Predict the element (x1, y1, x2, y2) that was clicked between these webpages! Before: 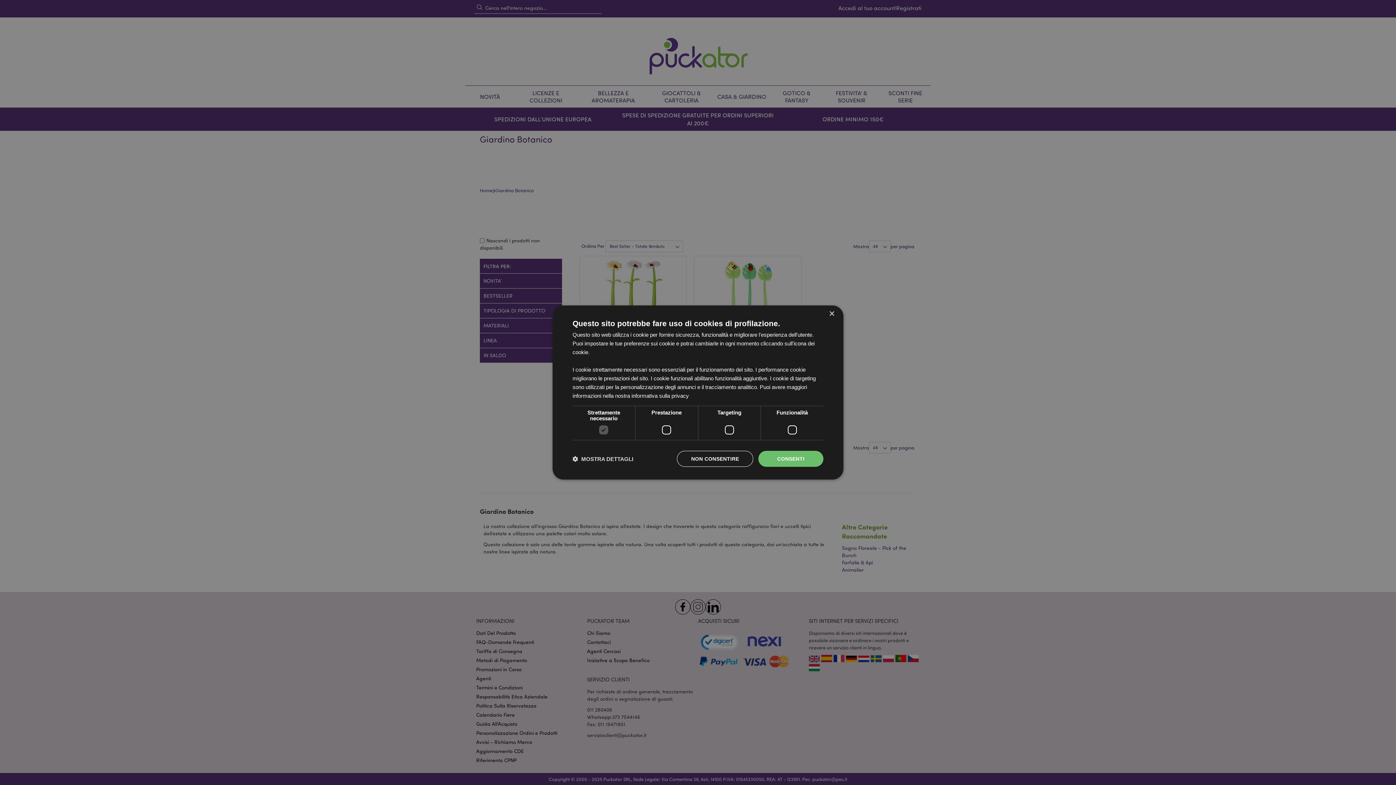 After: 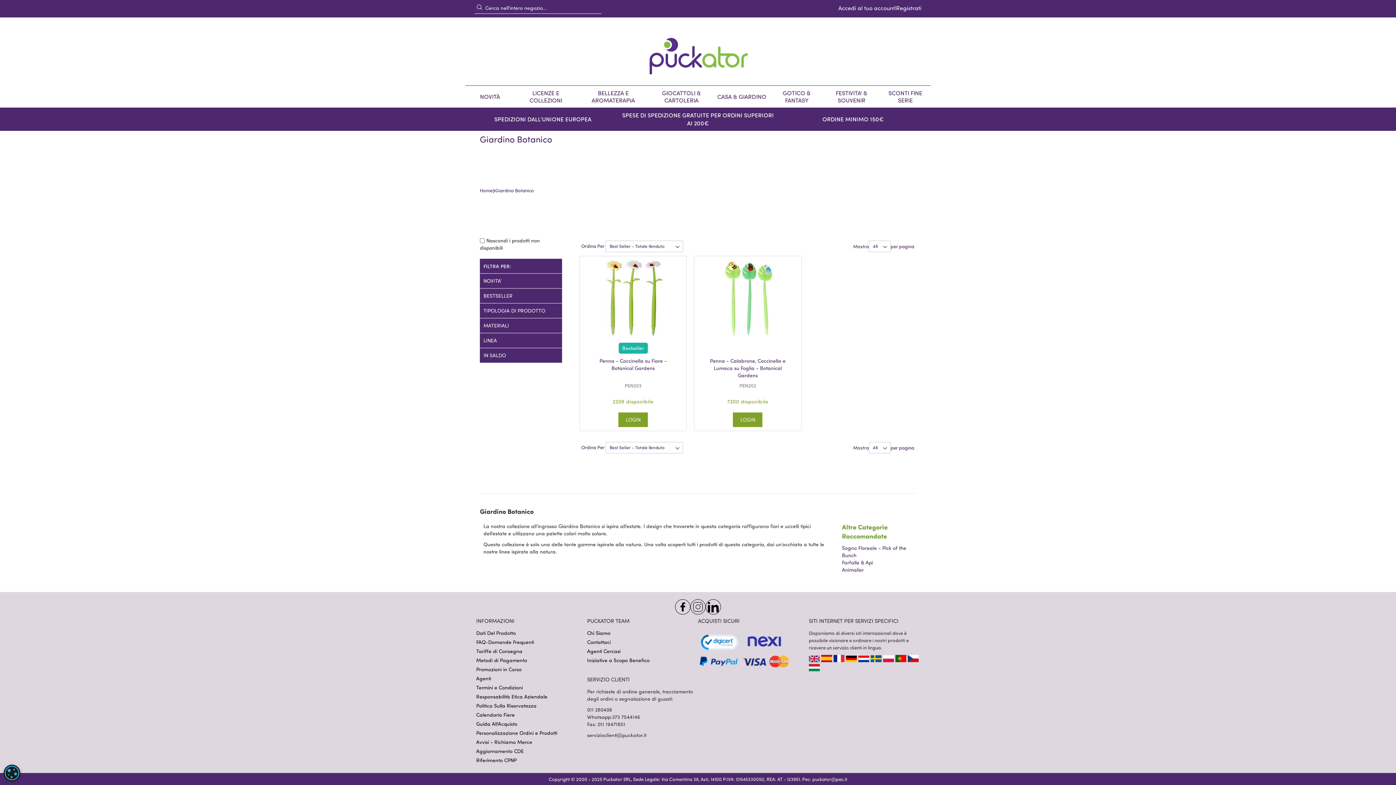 Action: label: Close bbox: (829, 311, 834, 316)